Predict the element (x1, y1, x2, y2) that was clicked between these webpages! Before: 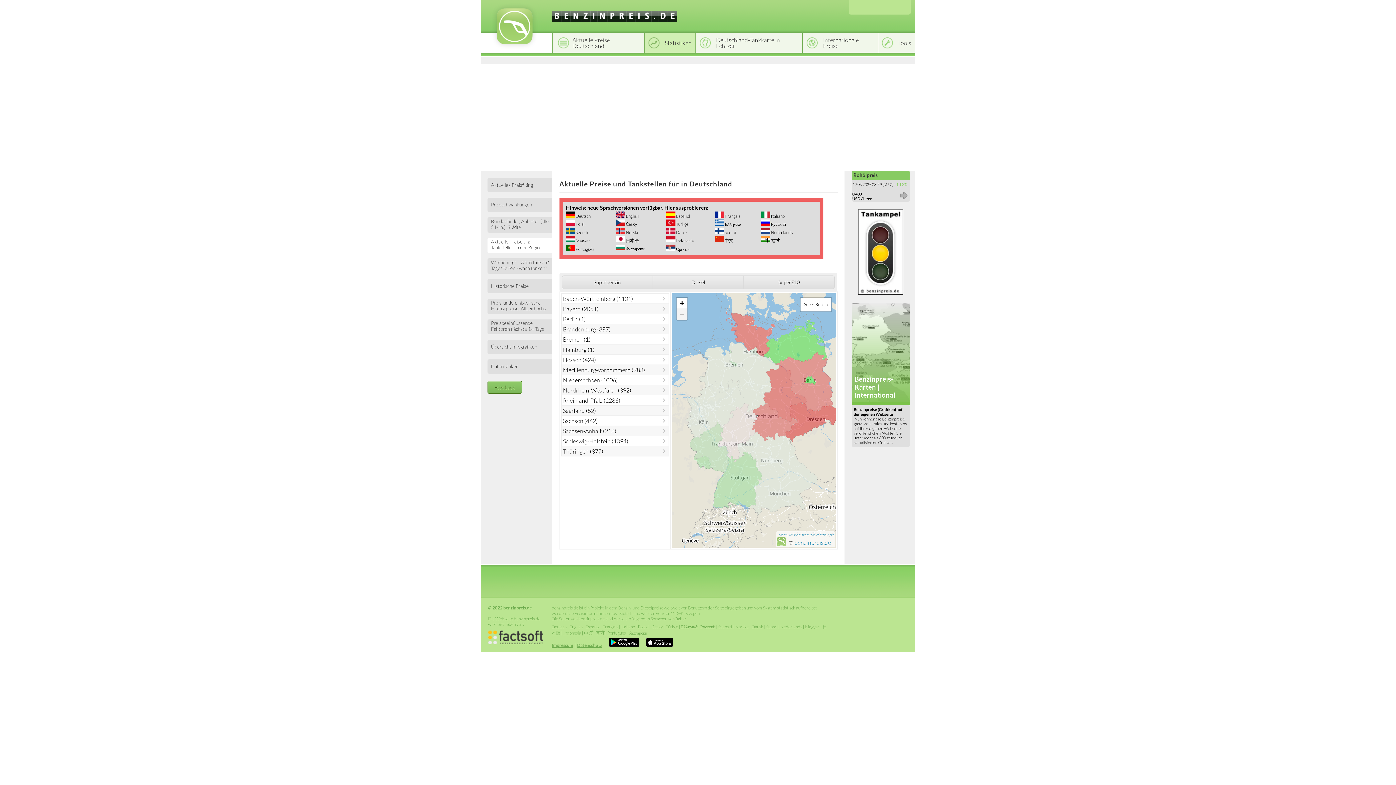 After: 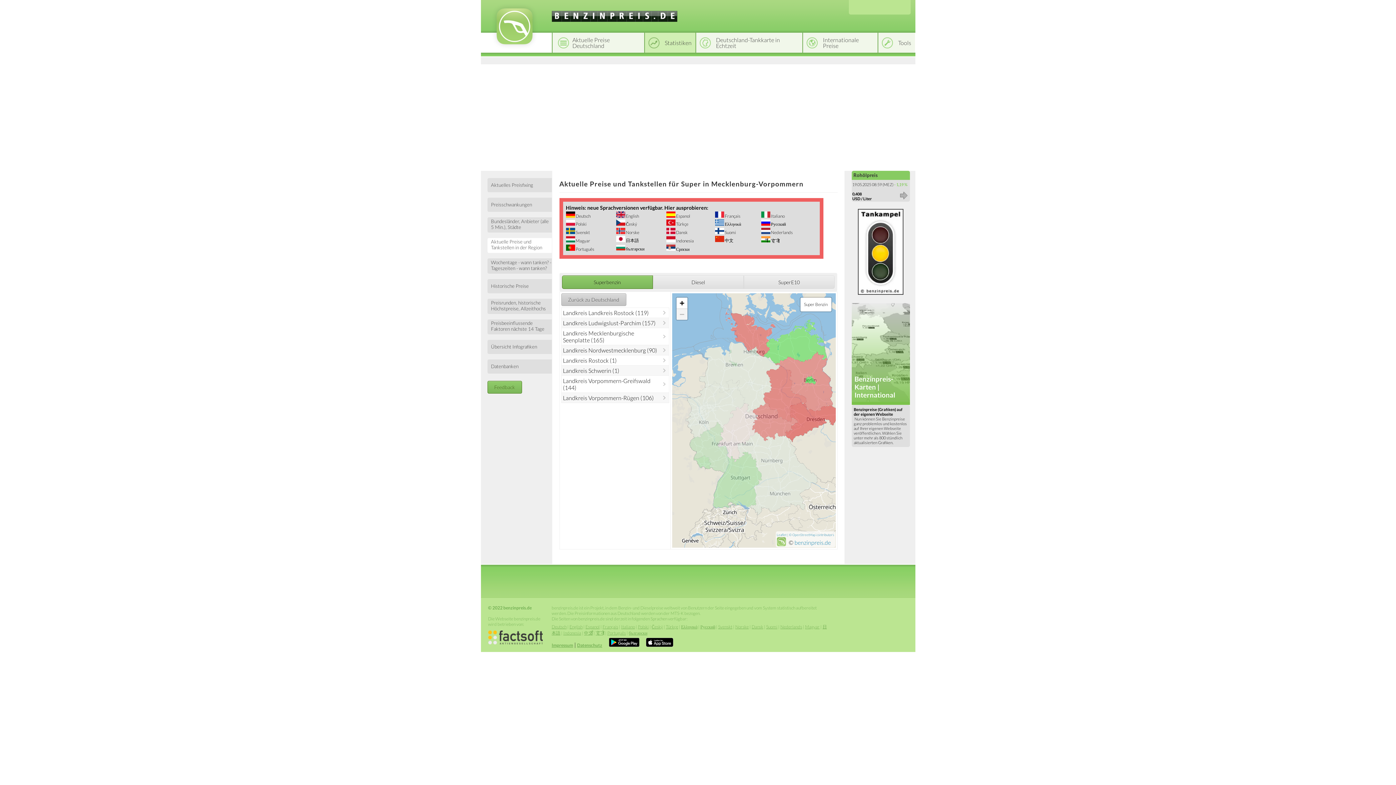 Action: label: Mecklenburg-Vorpommern (783) bbox: (563, 366, 645, 373)